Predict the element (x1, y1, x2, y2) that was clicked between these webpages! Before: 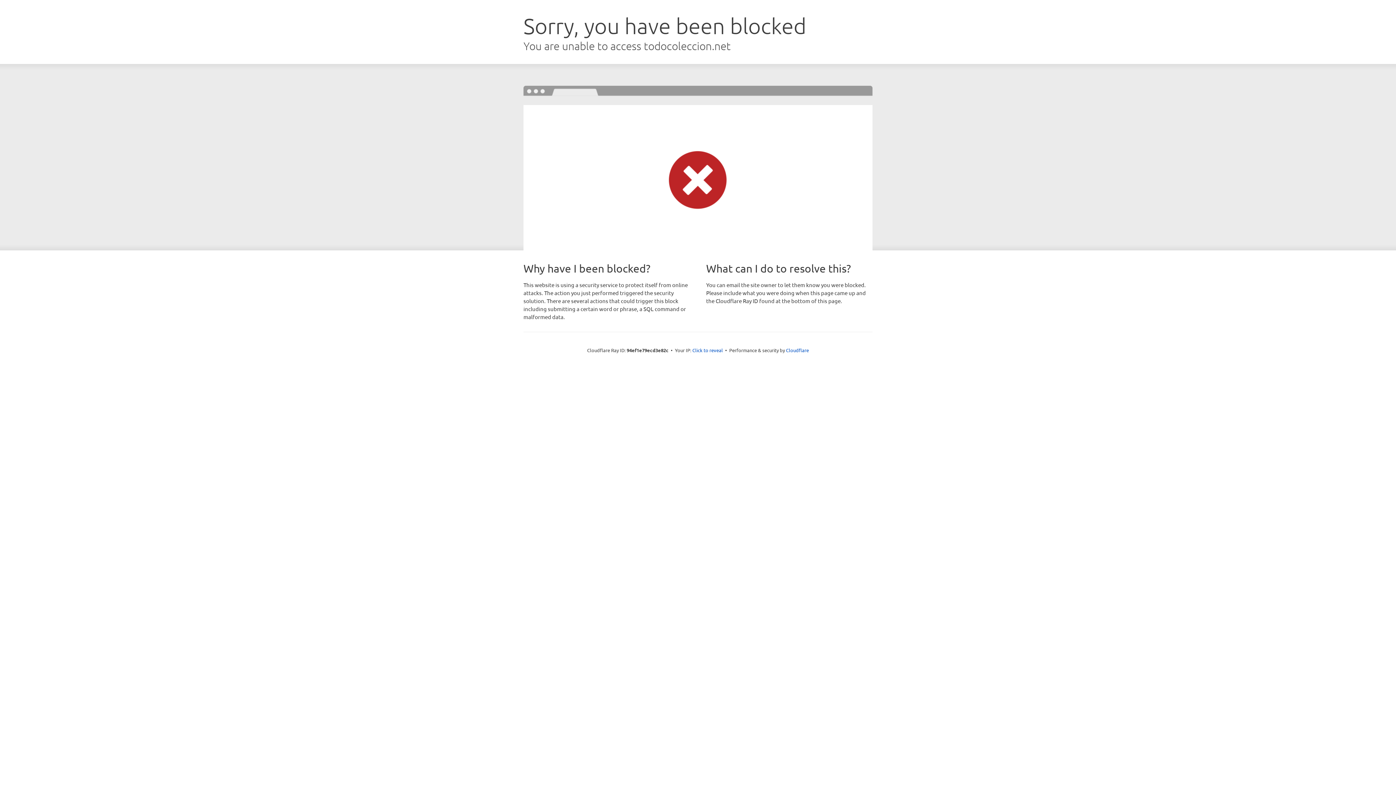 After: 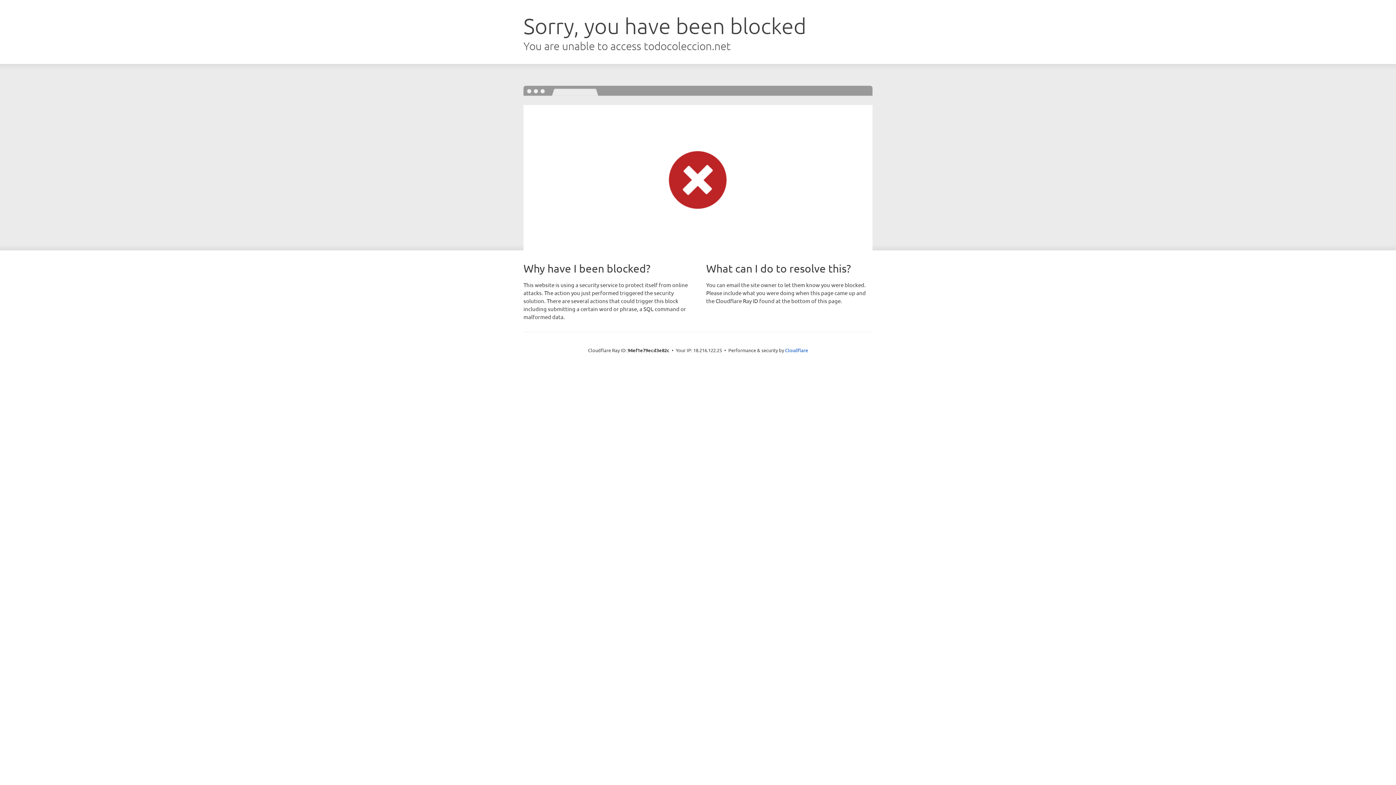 Action: label: Click to reveal bbox: (692, 346, 723, 353)